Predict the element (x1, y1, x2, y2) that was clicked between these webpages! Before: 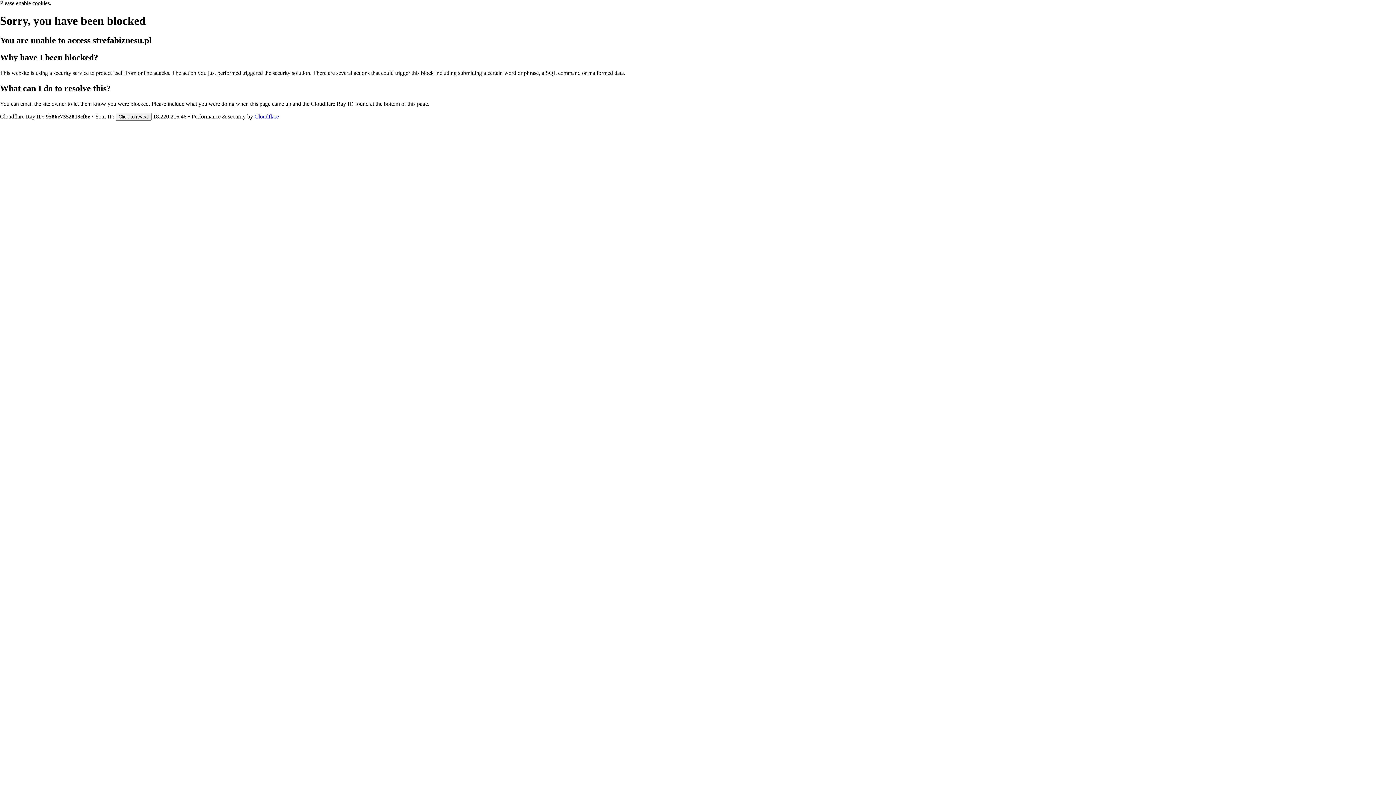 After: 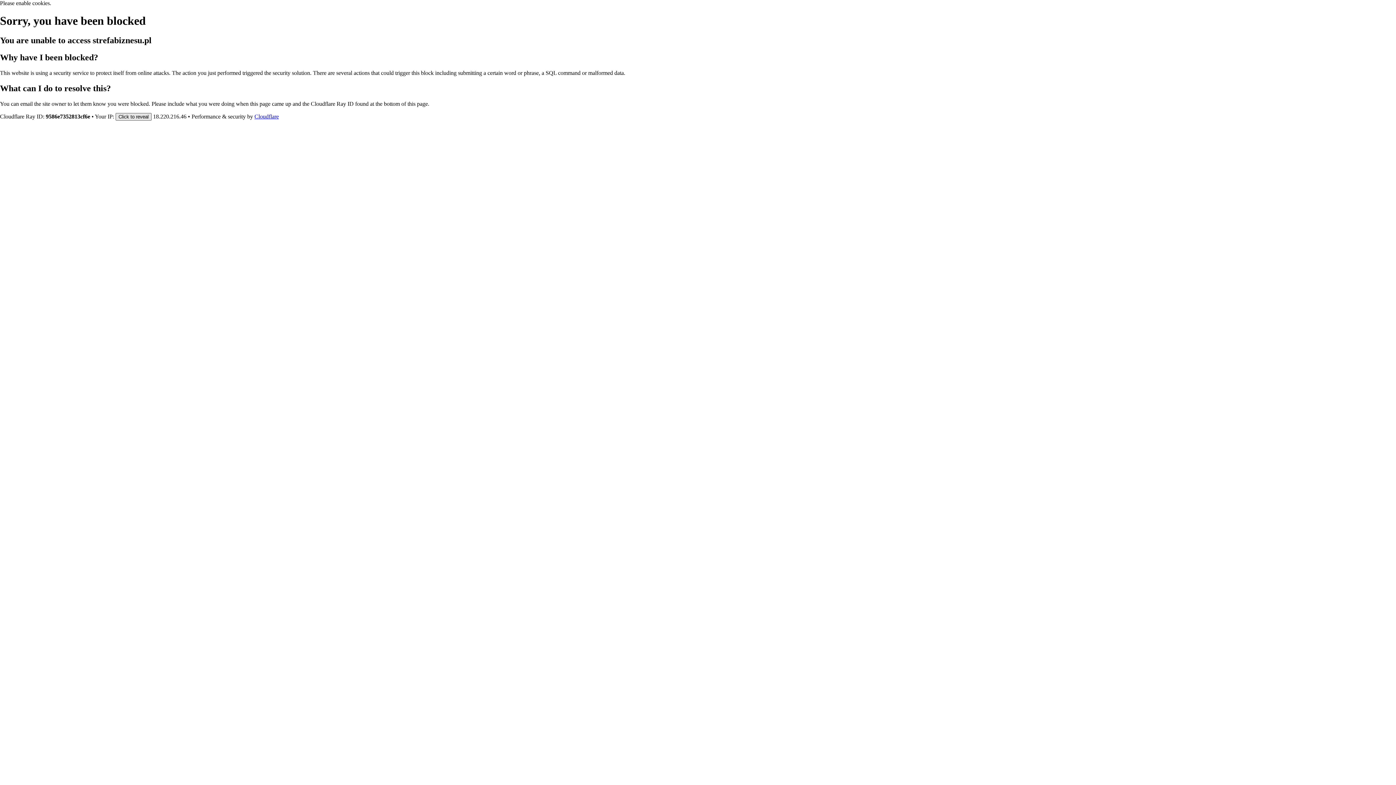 Action: bbox: (115, 112, 151, 120) label: Click to reveal